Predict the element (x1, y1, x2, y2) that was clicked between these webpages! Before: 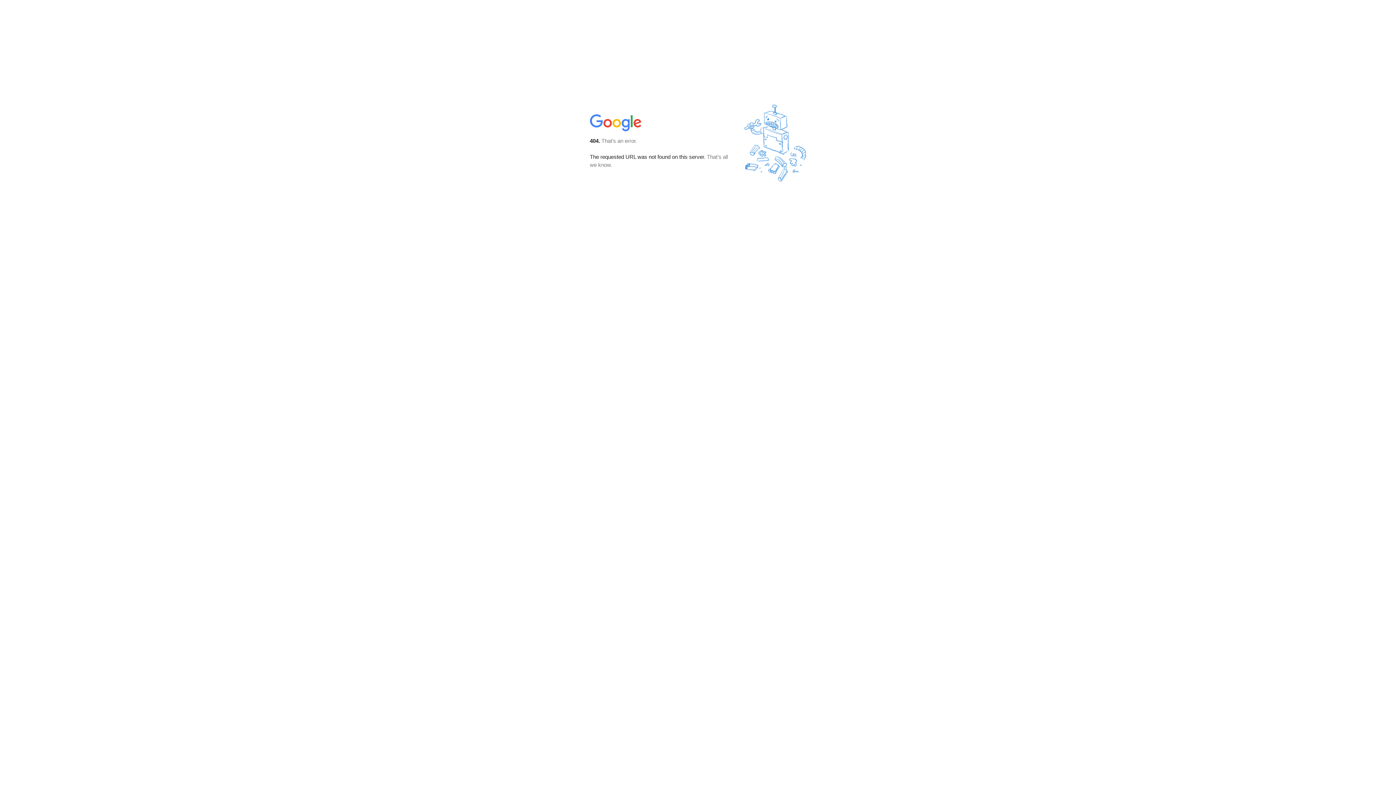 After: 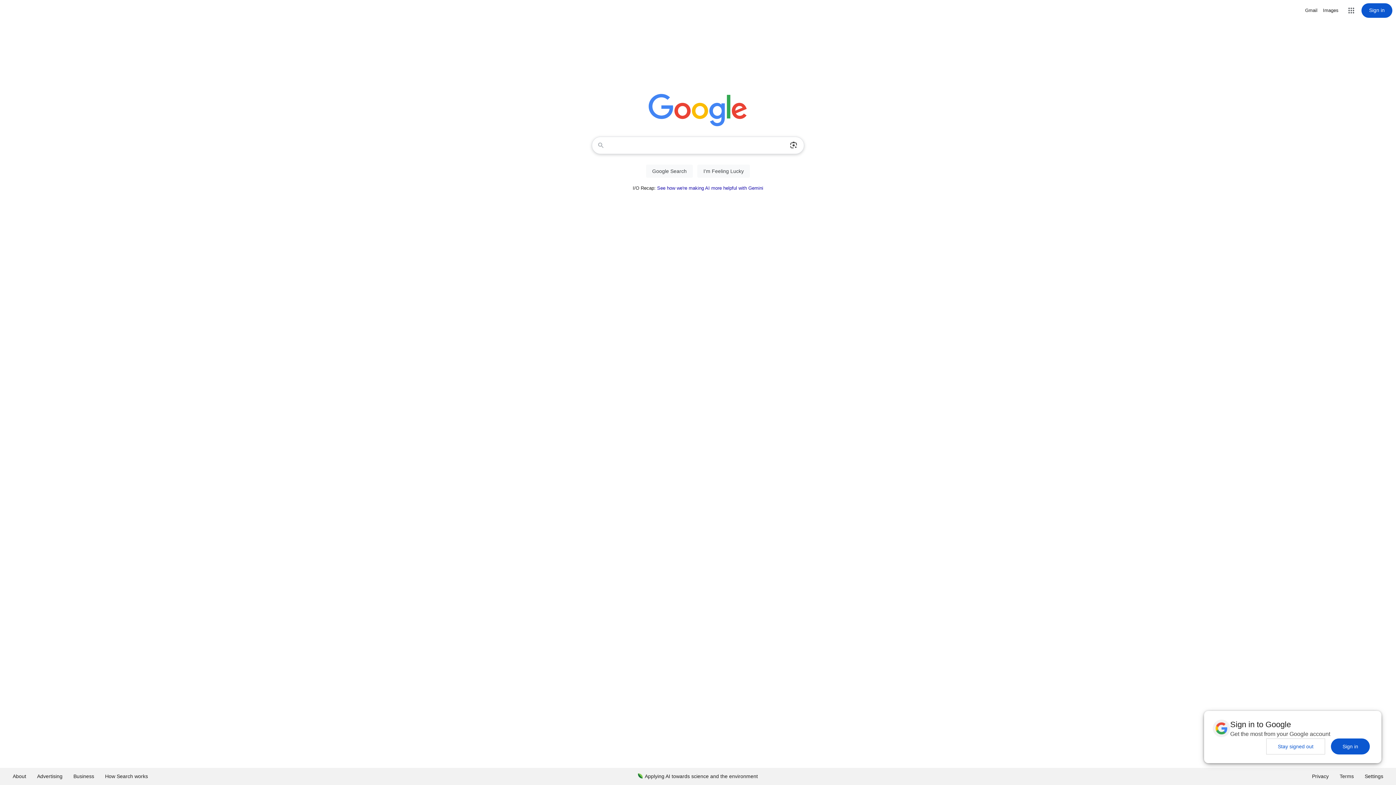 Action: bbox: (590, 127, 642, 134)